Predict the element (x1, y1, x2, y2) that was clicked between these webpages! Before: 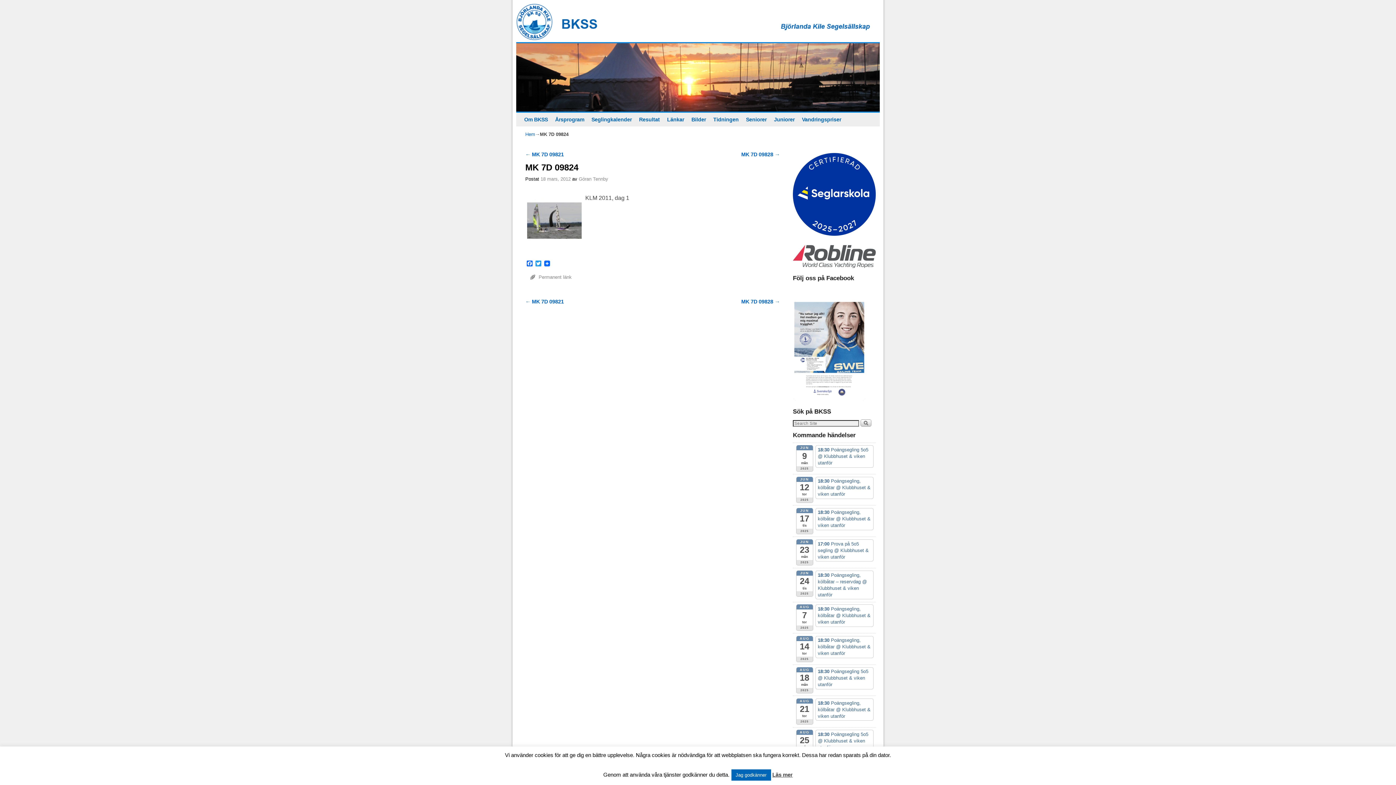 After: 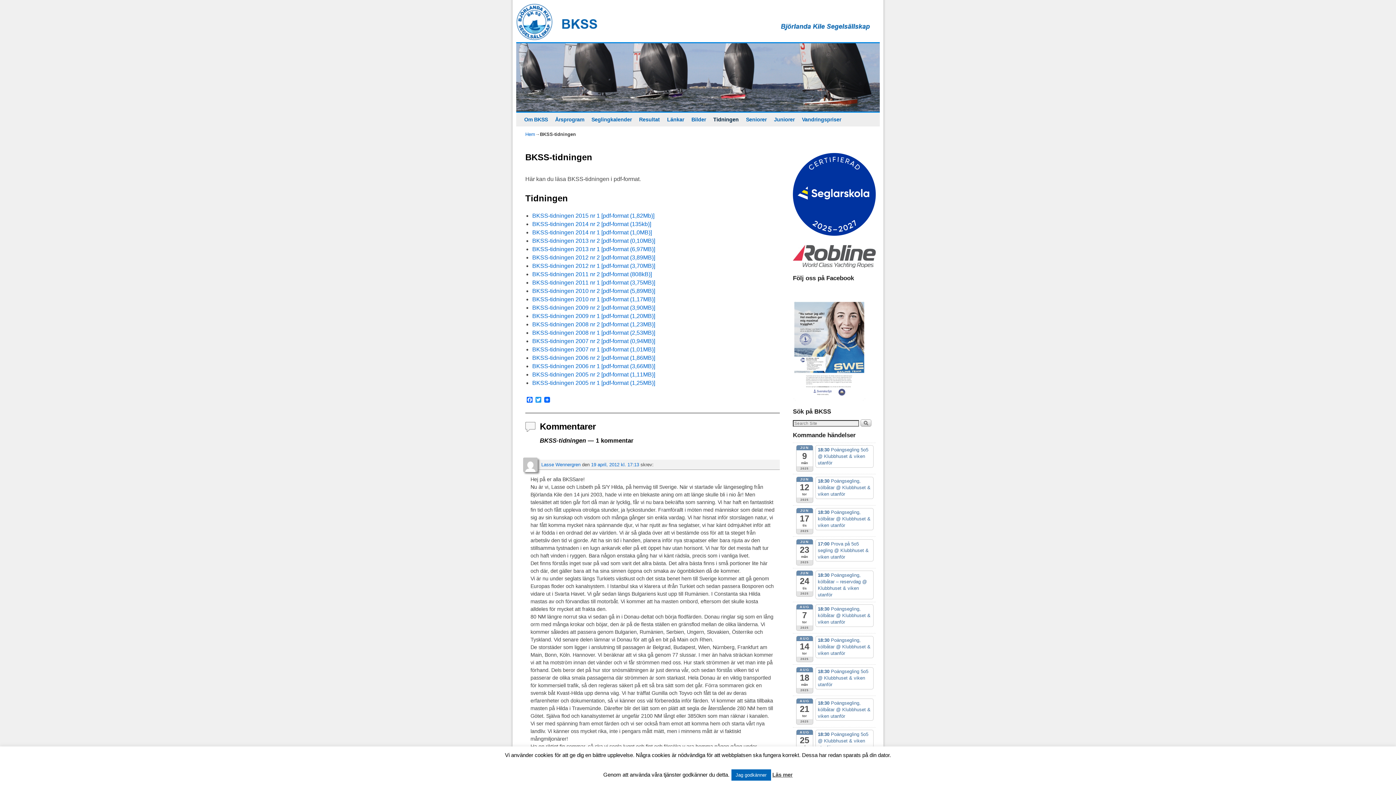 Action: label: Tidningen bbox: (709, 112, 742, 126)